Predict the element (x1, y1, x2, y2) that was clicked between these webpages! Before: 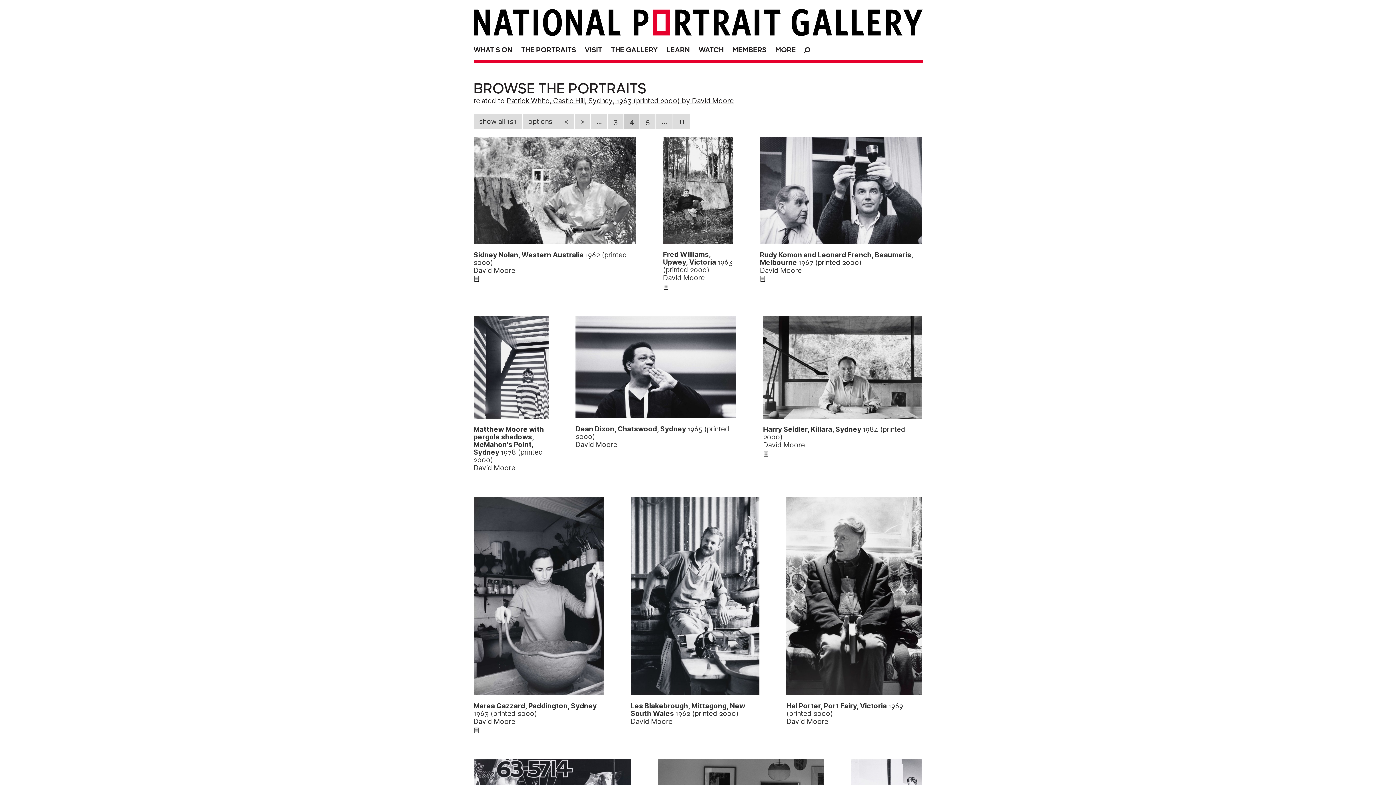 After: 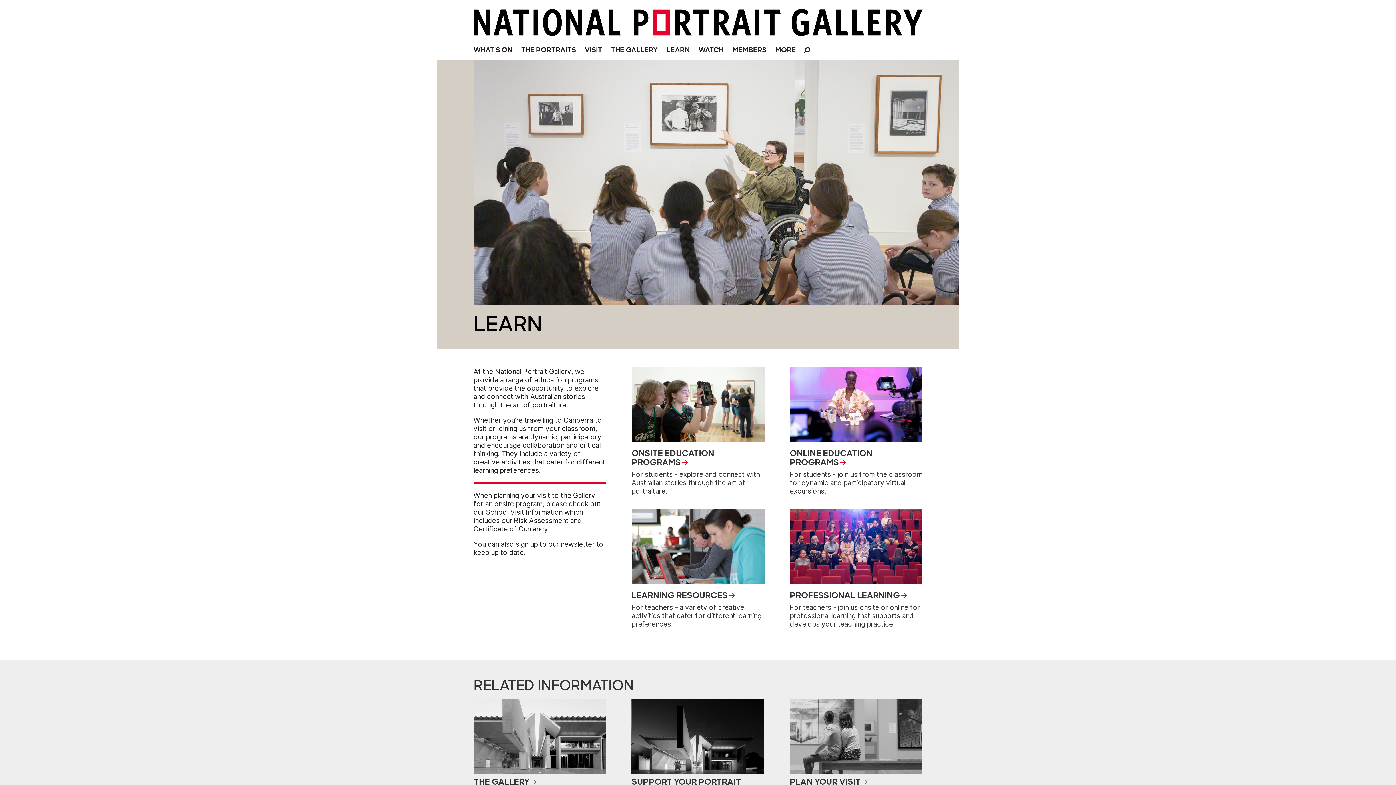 Action: bbox: (663, 41, 693, 56) label: LEARN